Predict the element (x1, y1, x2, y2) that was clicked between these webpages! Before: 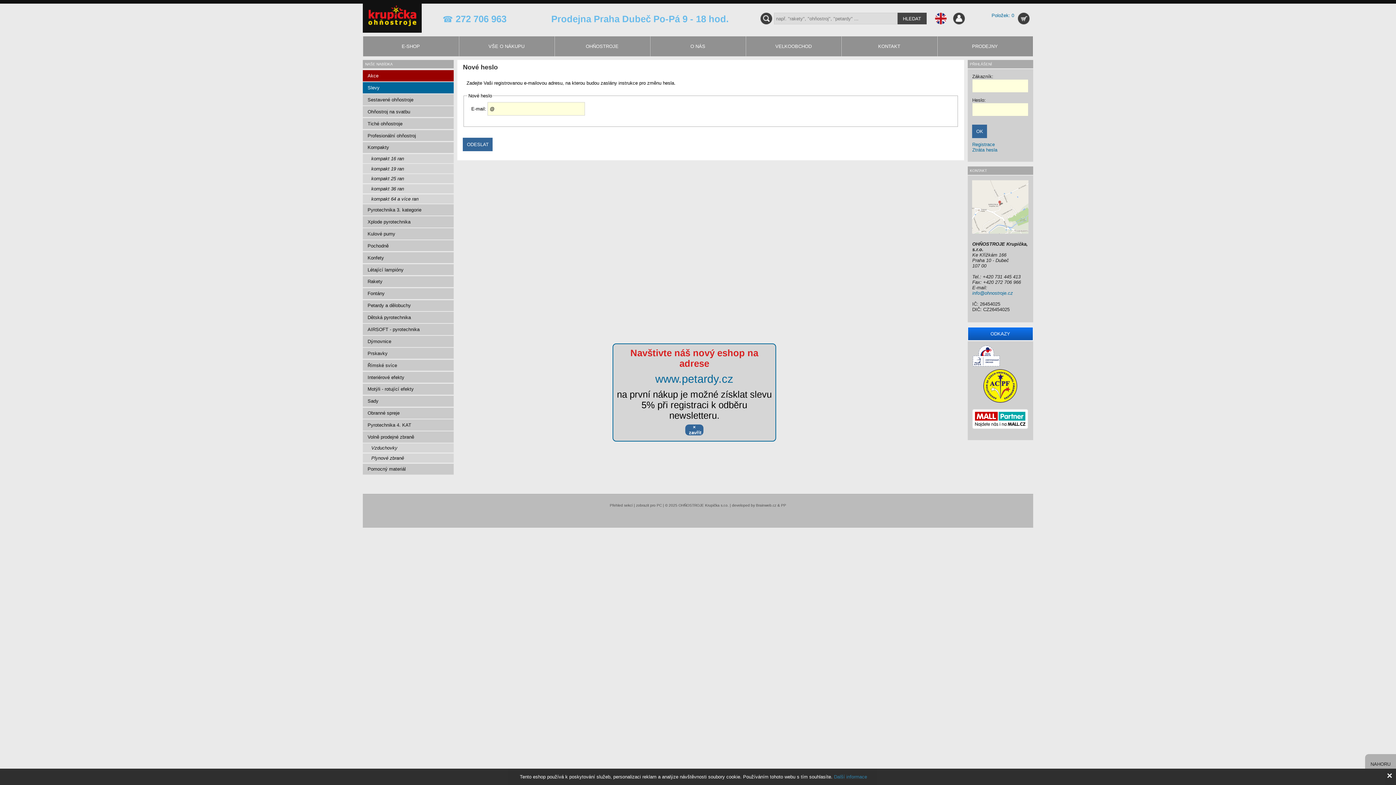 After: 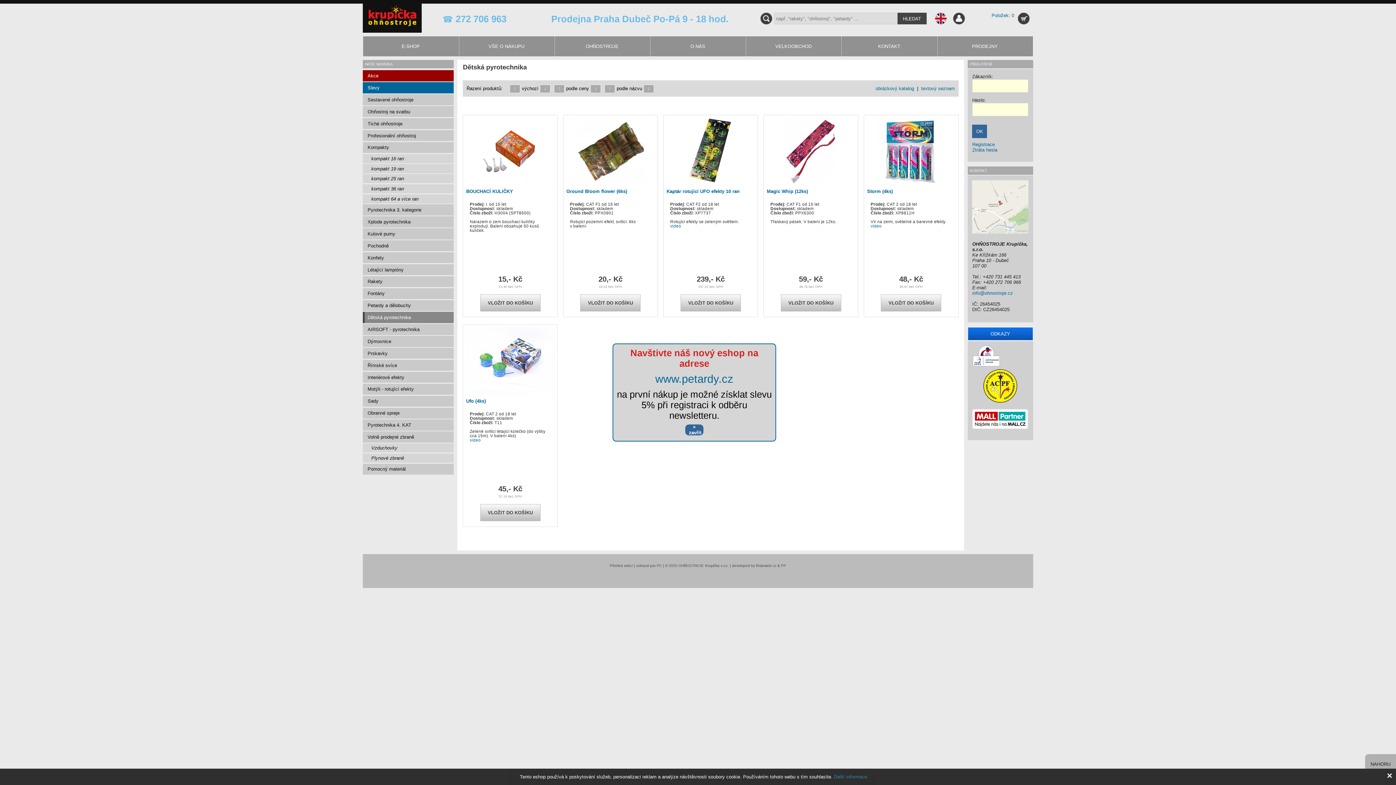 Action: bbox: (363, 312, 453, 323) label: Dětská pyrotechnika